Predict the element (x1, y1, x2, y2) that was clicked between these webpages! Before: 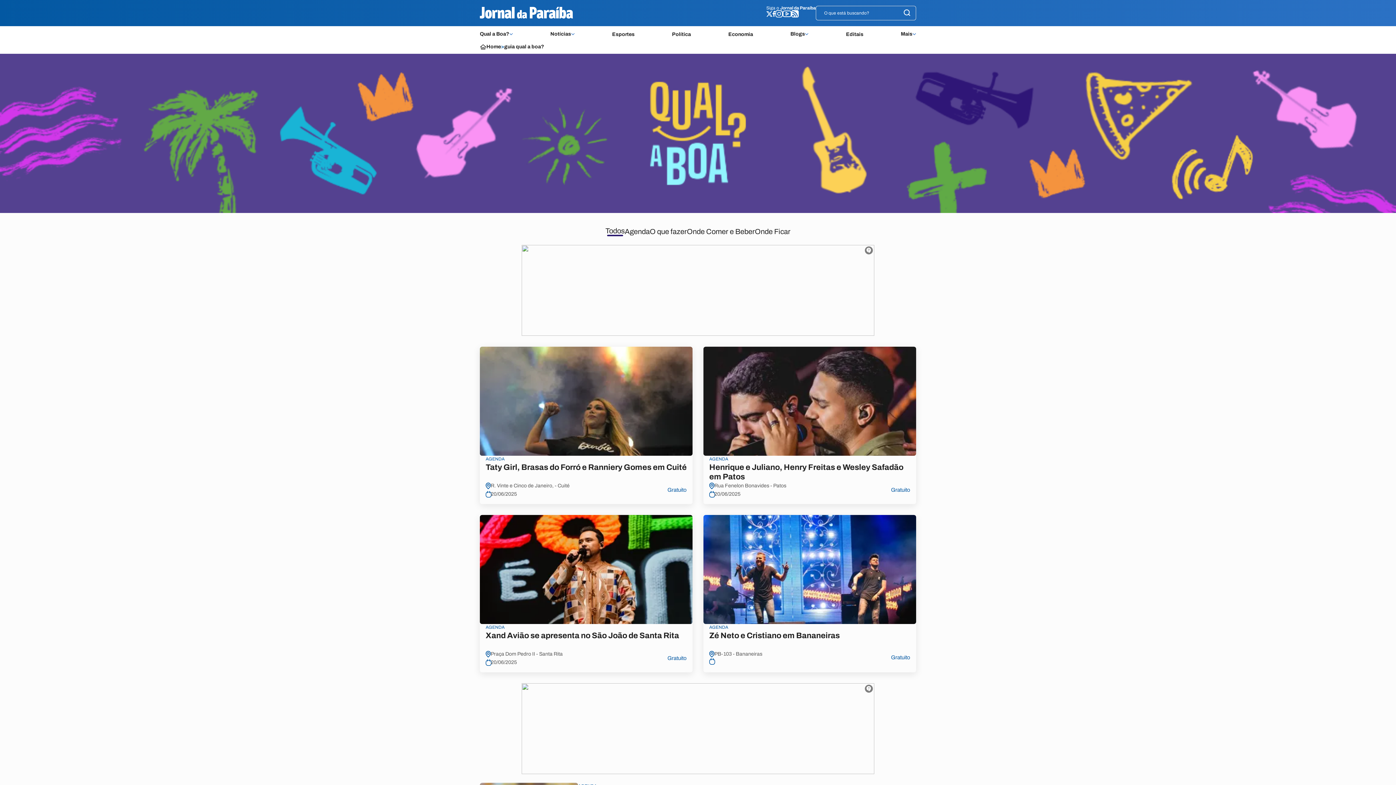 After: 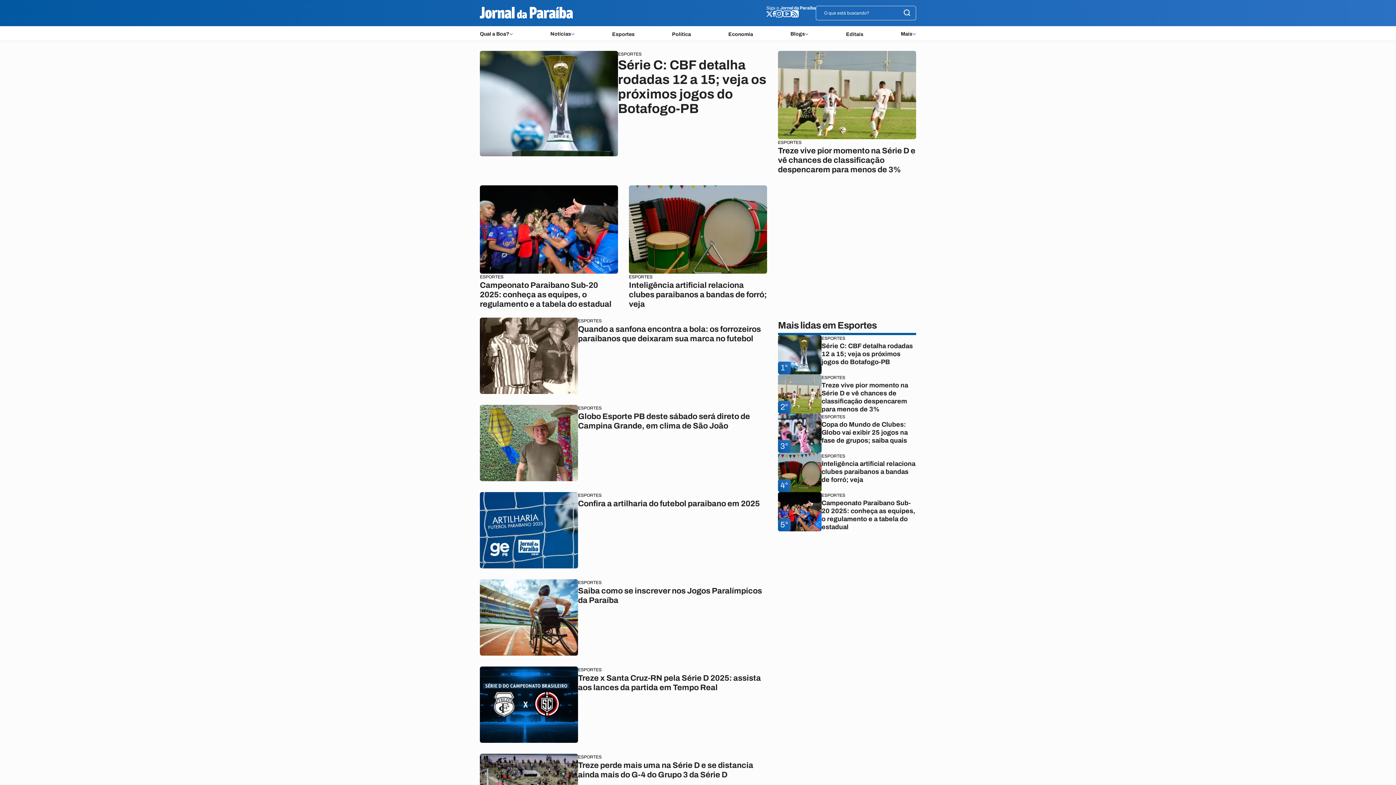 Action: bbox: (612, 31, 634, 37) label: Esportes